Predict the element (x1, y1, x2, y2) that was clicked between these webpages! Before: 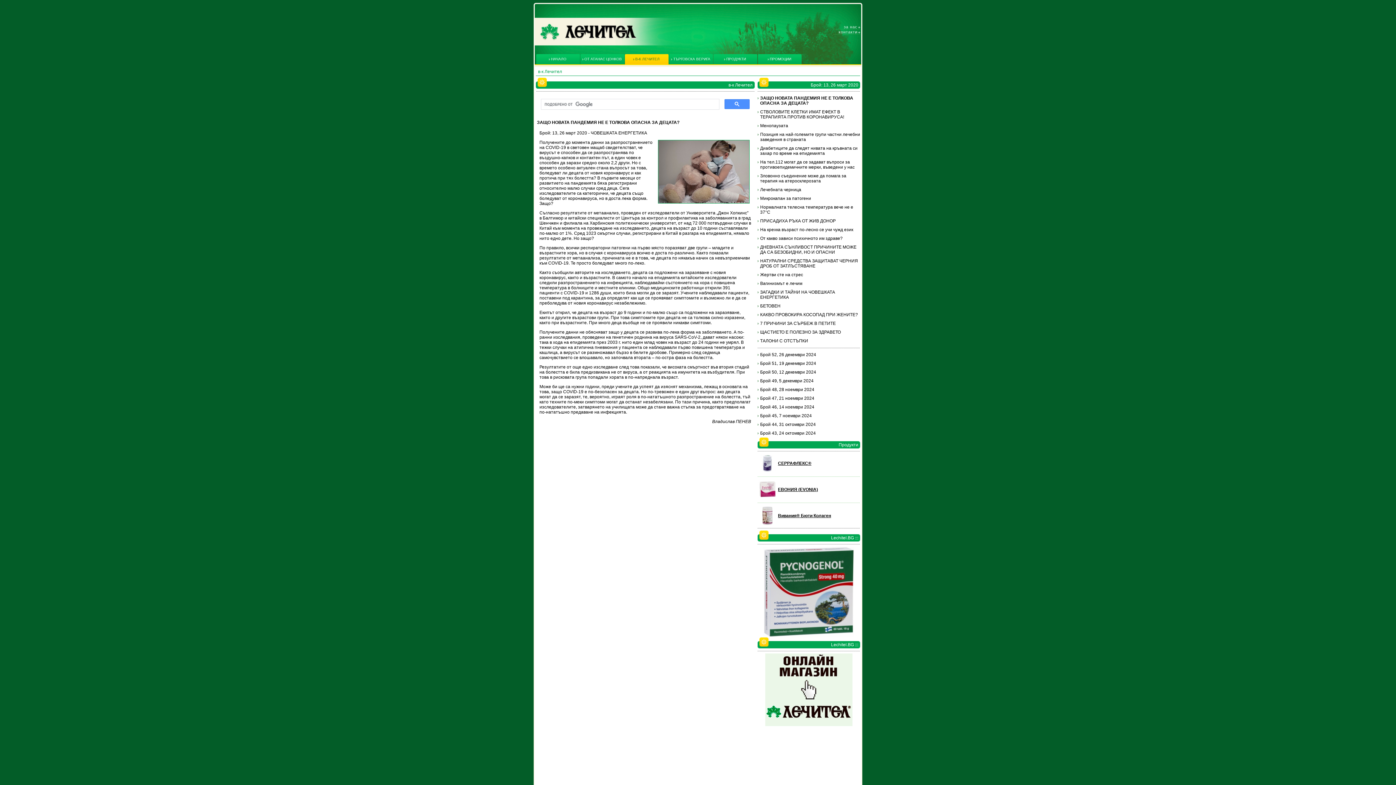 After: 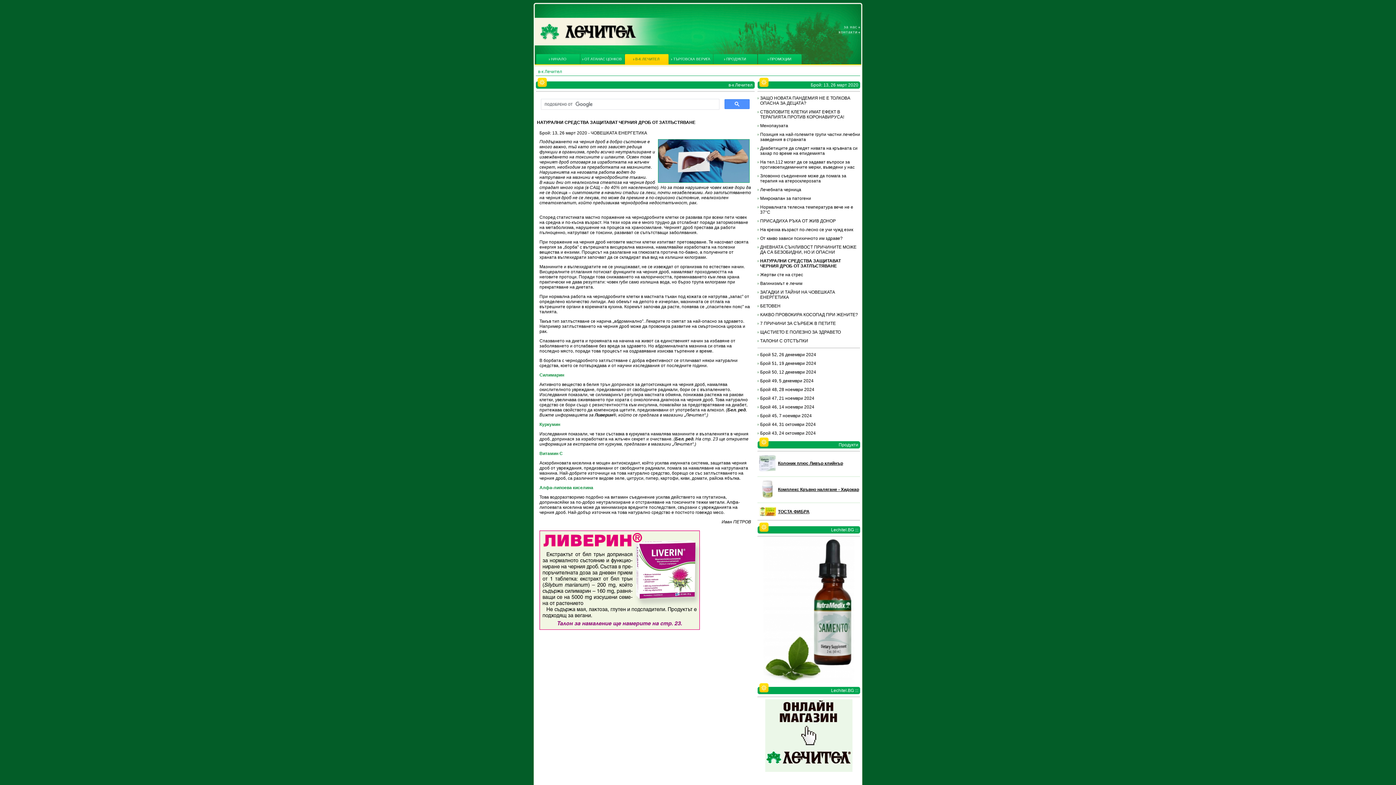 Action: label: НАТУРАЛНИ СРЕДСТВА ЗАЩИТАВАТ ЧЕРНИЯ ДРОБ ОТ ЗАТЛЪСТЯВАНЕ bbox: (760, 258, 858, 268)